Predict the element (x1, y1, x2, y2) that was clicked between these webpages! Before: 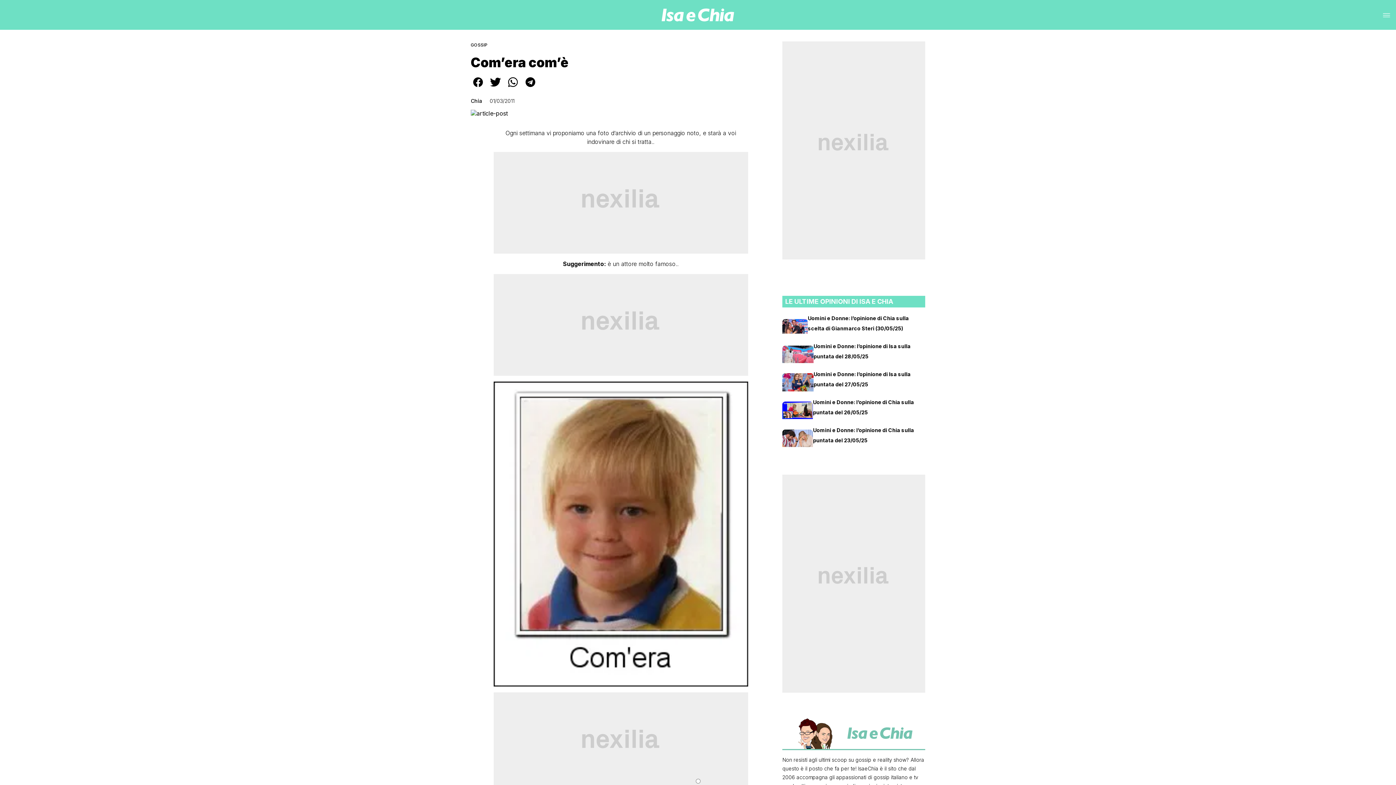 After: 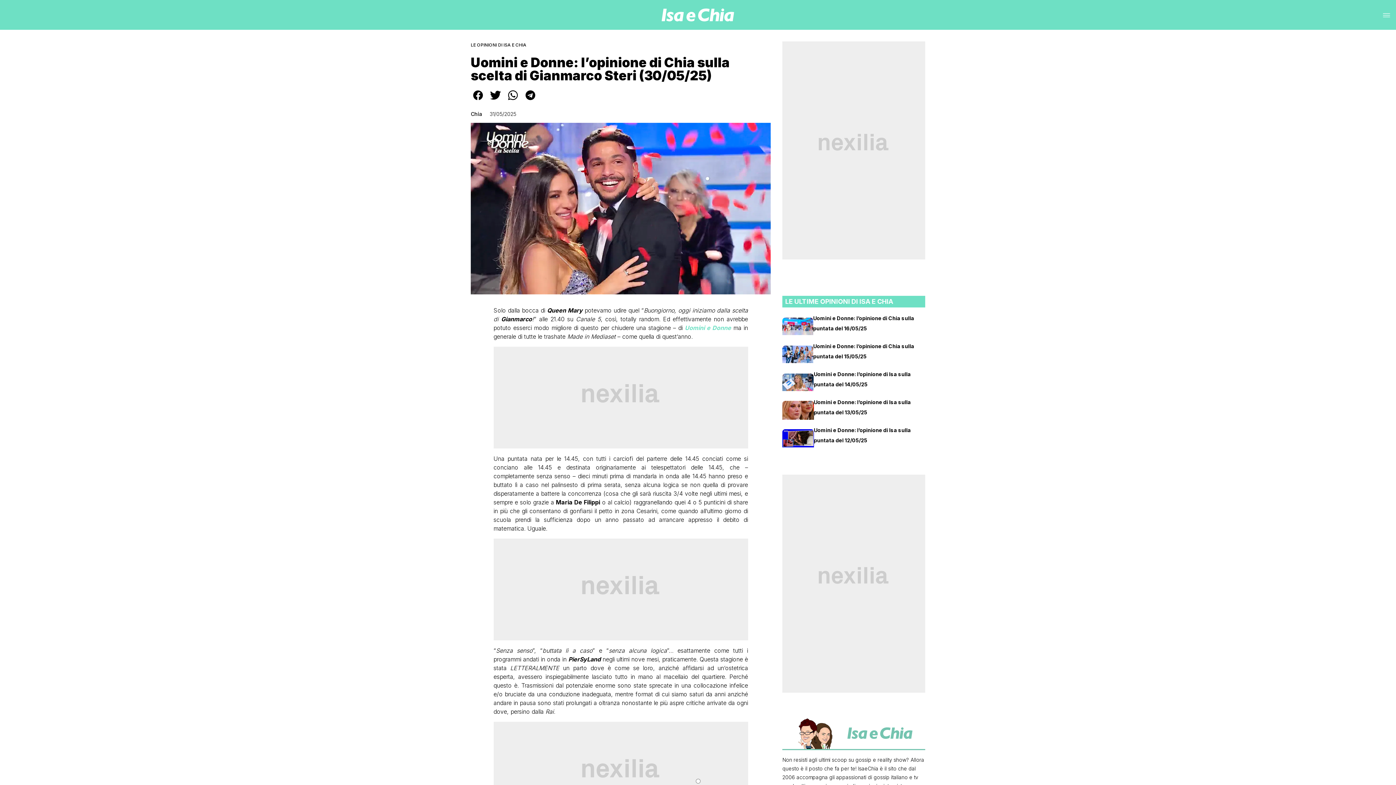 Action: bbox: (782, 319, 808, 333)